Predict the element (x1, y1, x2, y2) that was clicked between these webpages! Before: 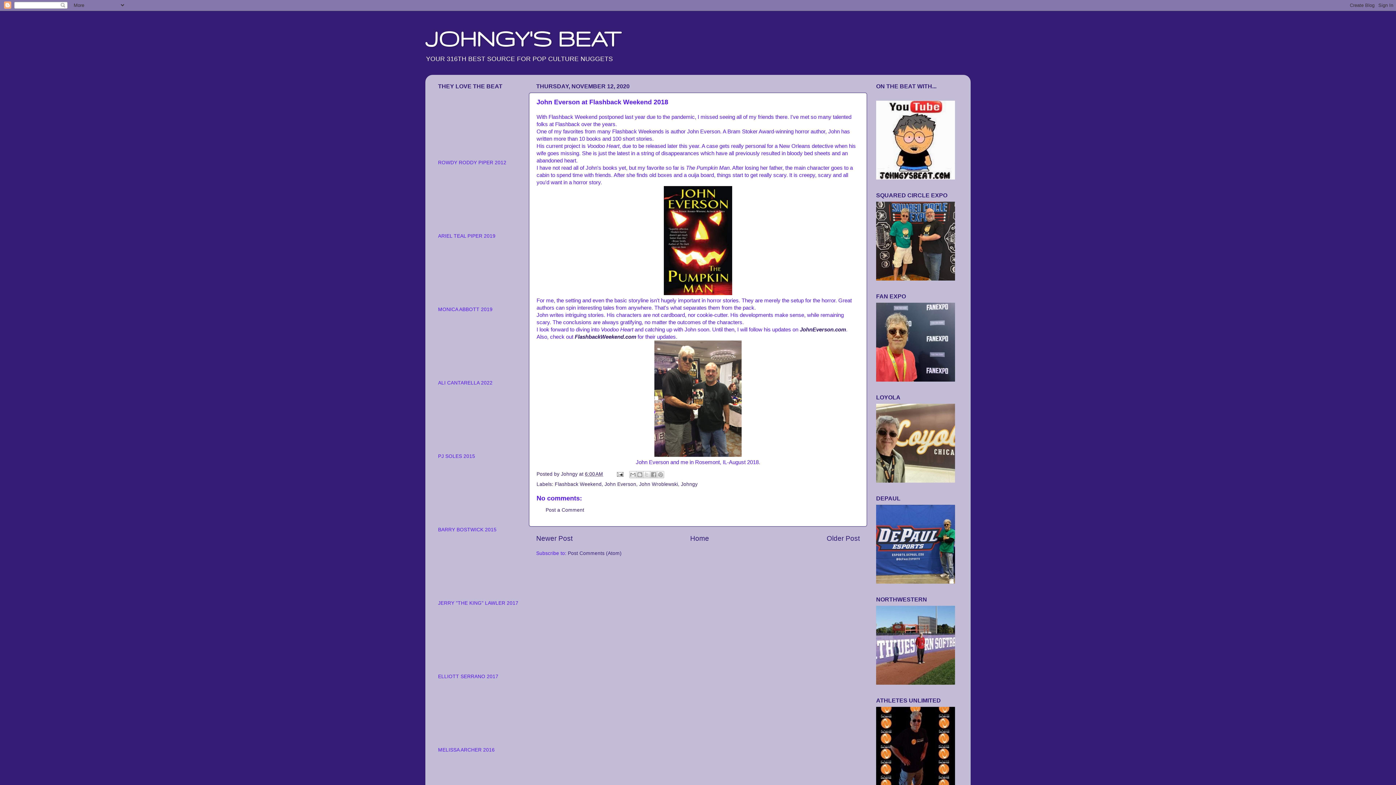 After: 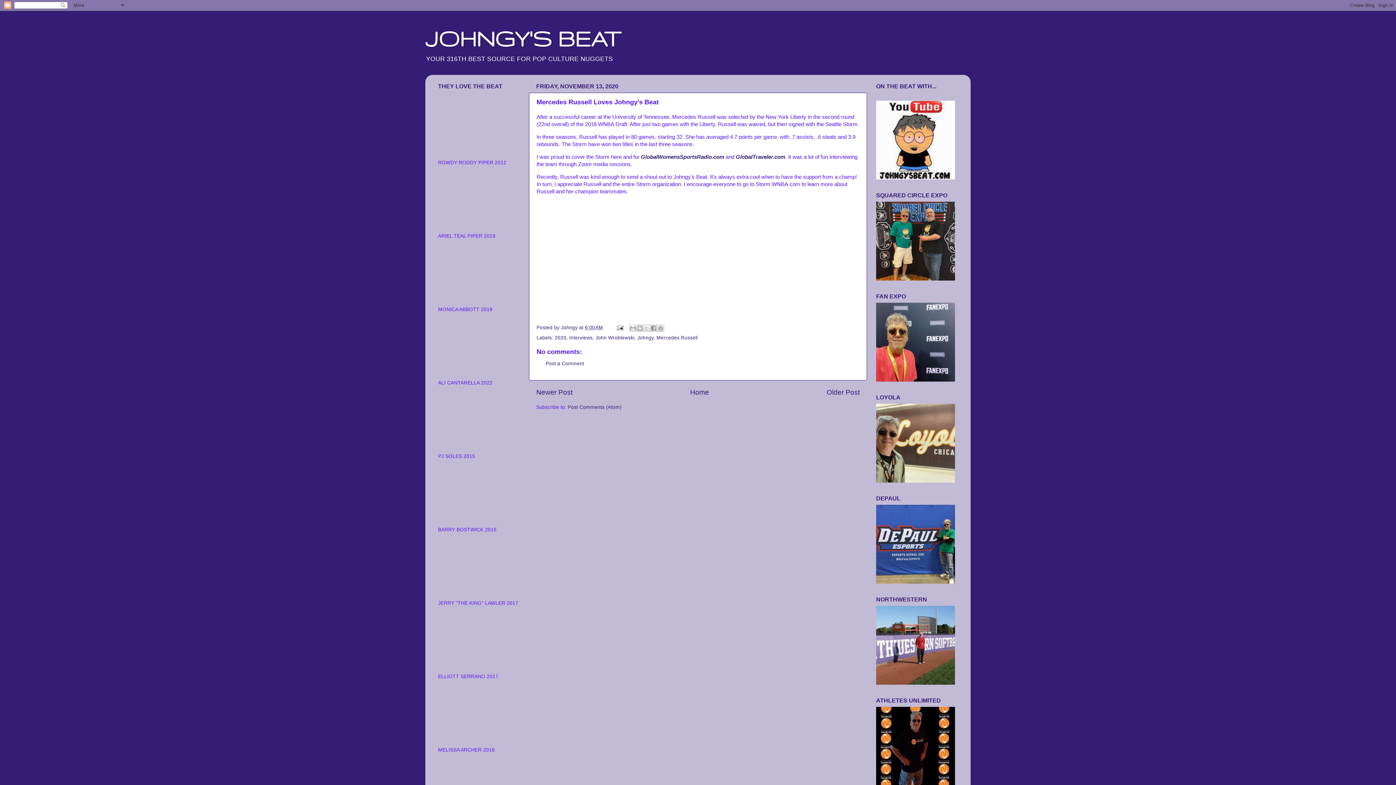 Action: bbox: (536, 535, 572, 542) label: Newer Post